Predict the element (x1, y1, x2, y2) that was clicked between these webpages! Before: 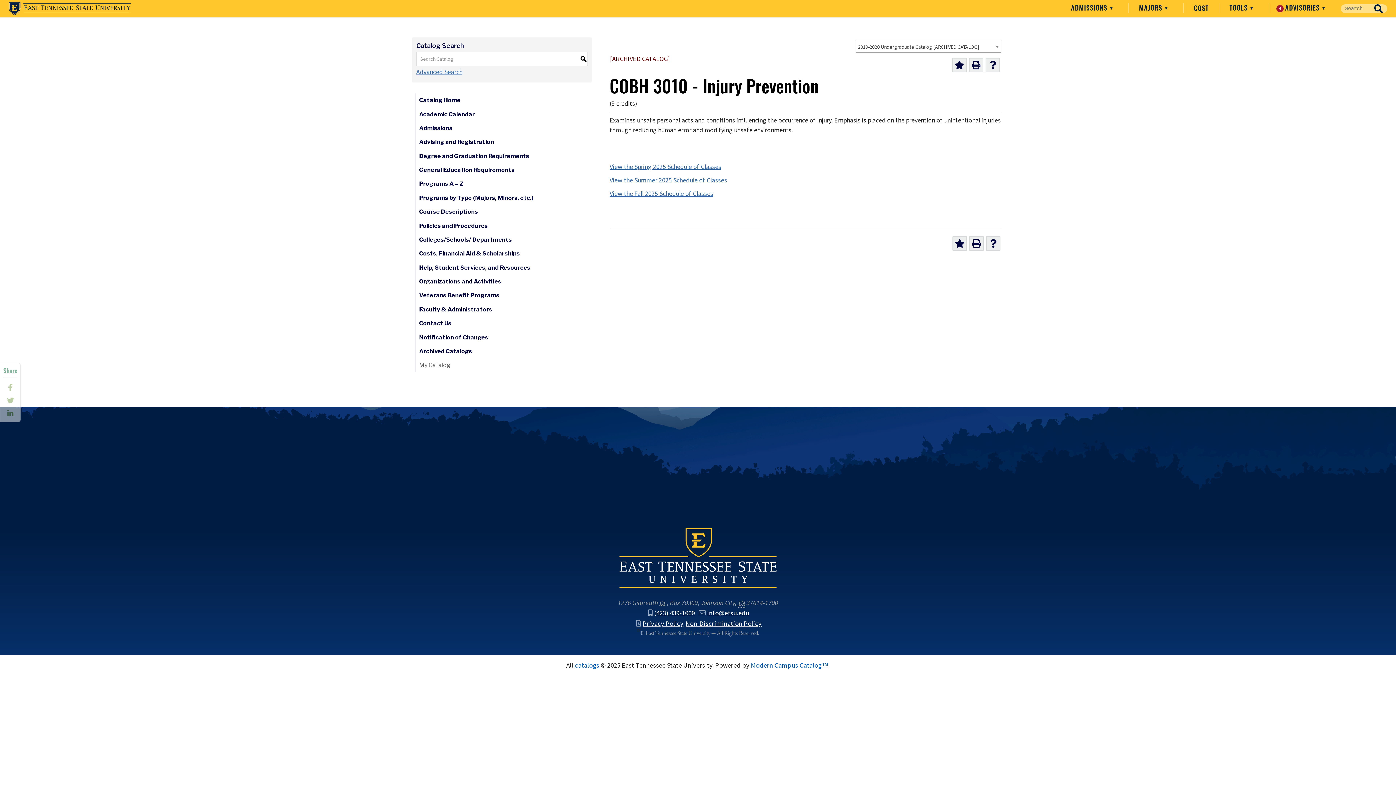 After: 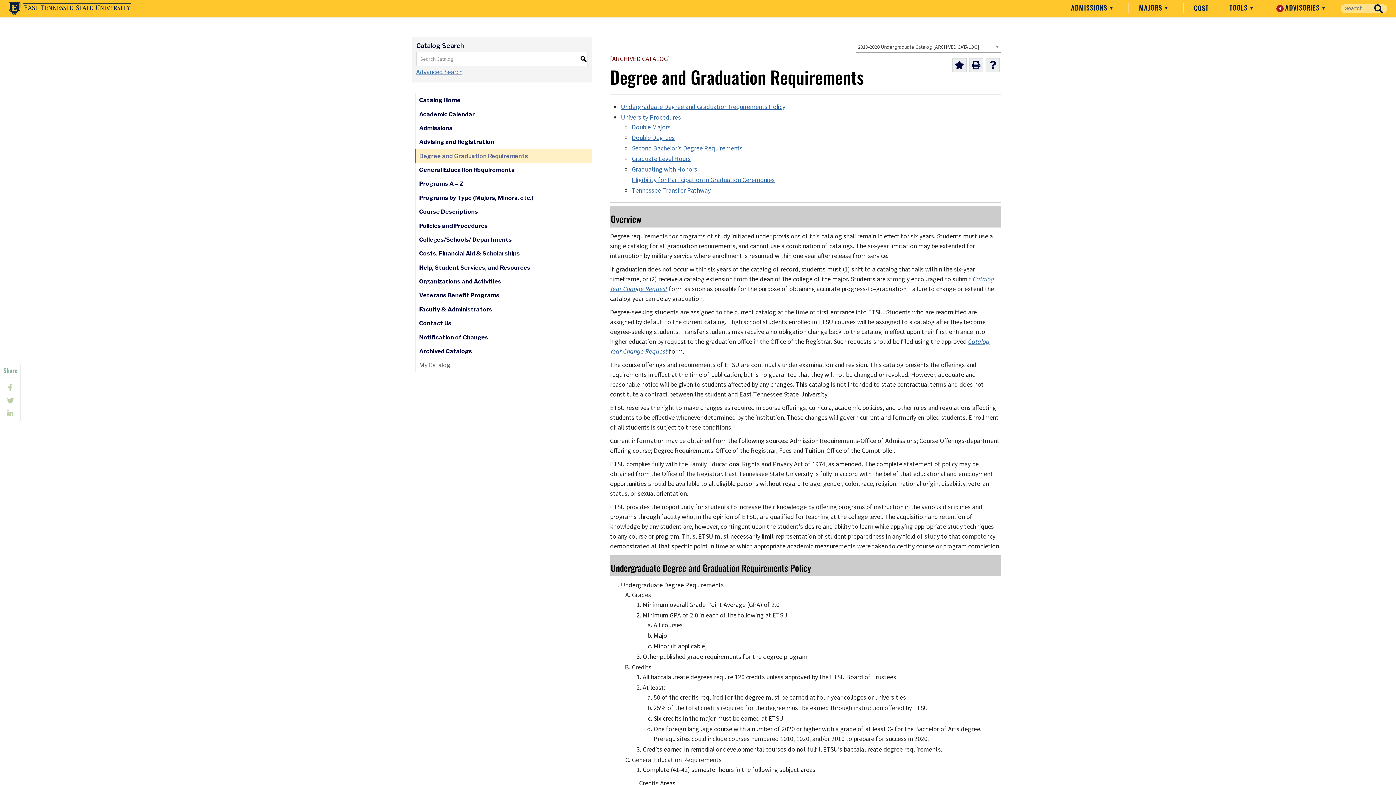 Action: bbox: (414, 149, 592, 163) label: Degree and Graduation Requirements